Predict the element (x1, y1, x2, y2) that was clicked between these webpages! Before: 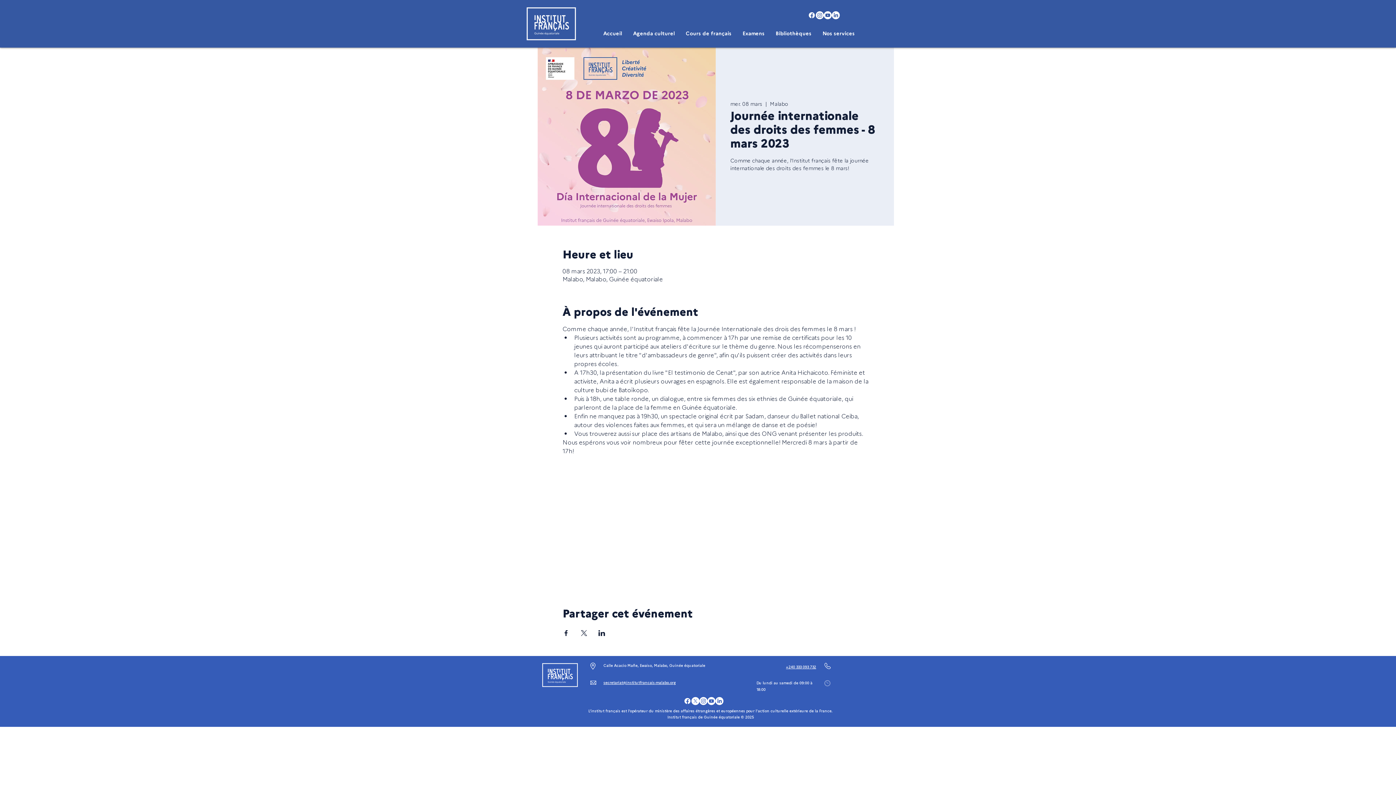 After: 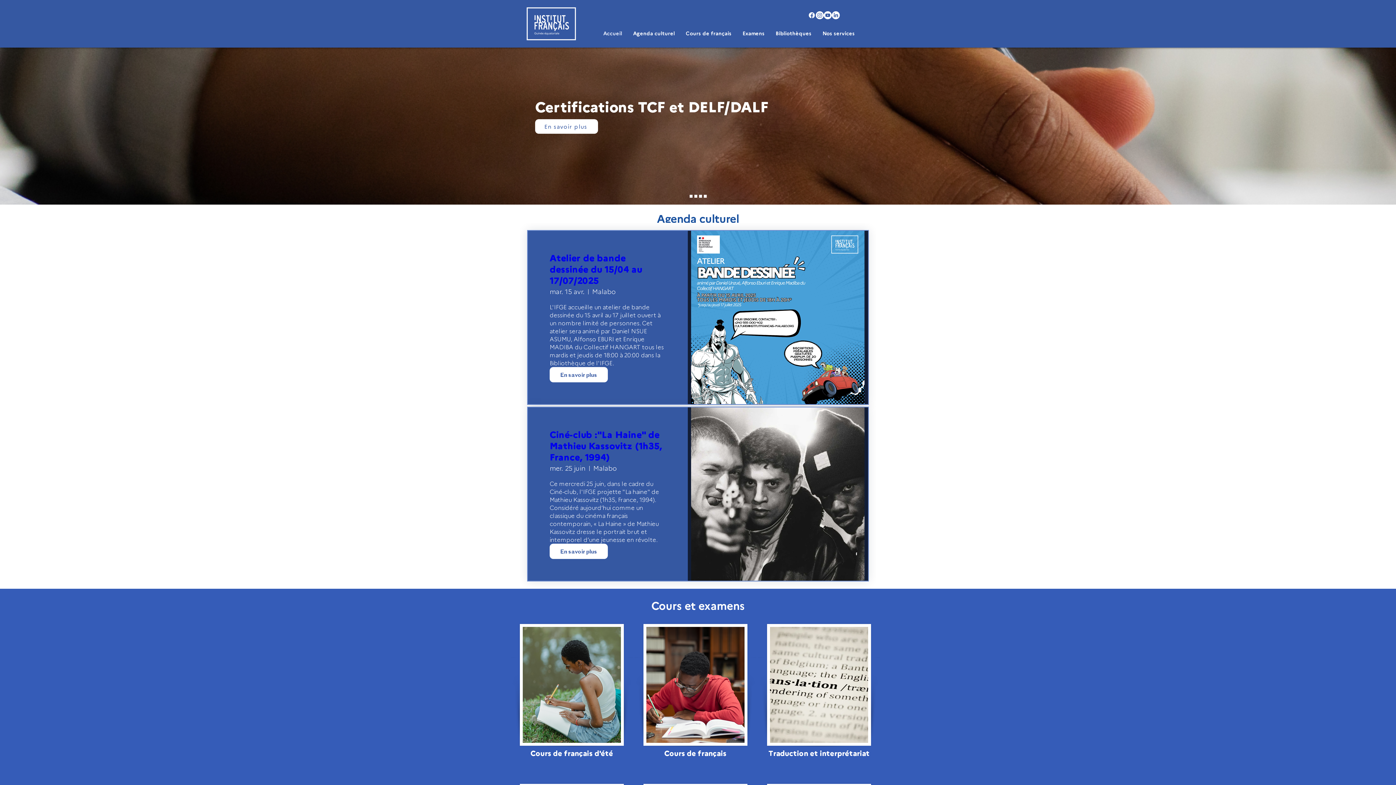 Action: bbox: (520, 2, 582, 44)